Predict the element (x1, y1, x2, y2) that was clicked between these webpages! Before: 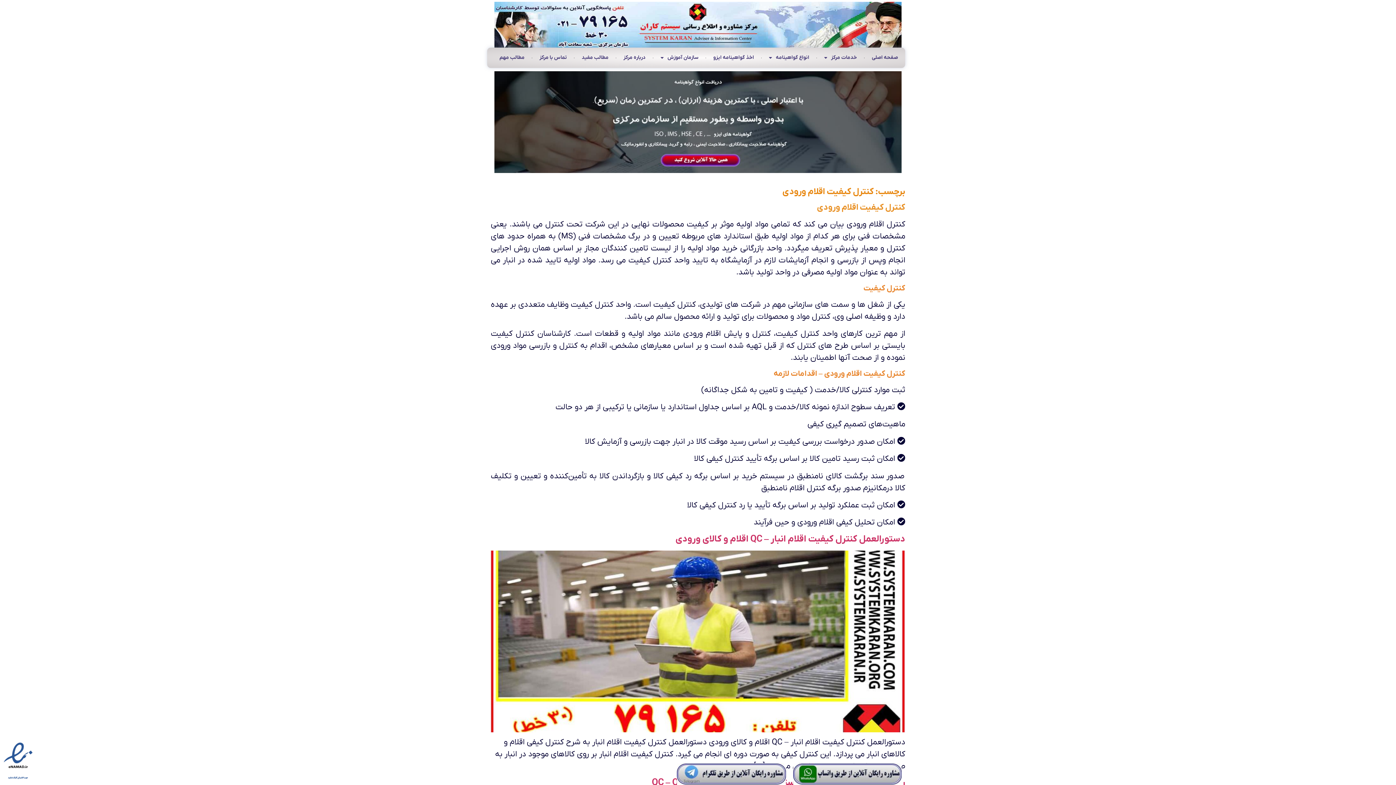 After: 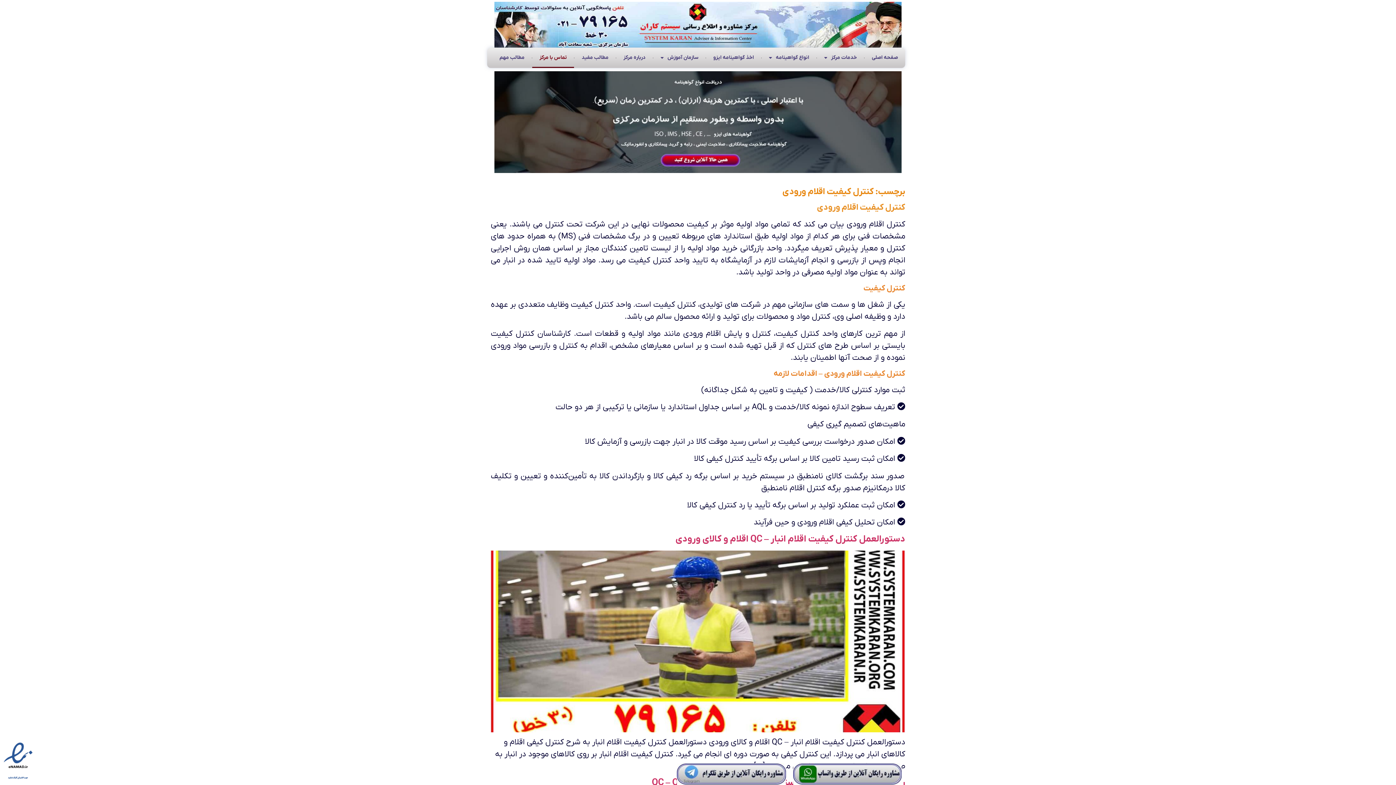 Action: label: تماس با مرکز bbox: (532, 47, 574, 68)